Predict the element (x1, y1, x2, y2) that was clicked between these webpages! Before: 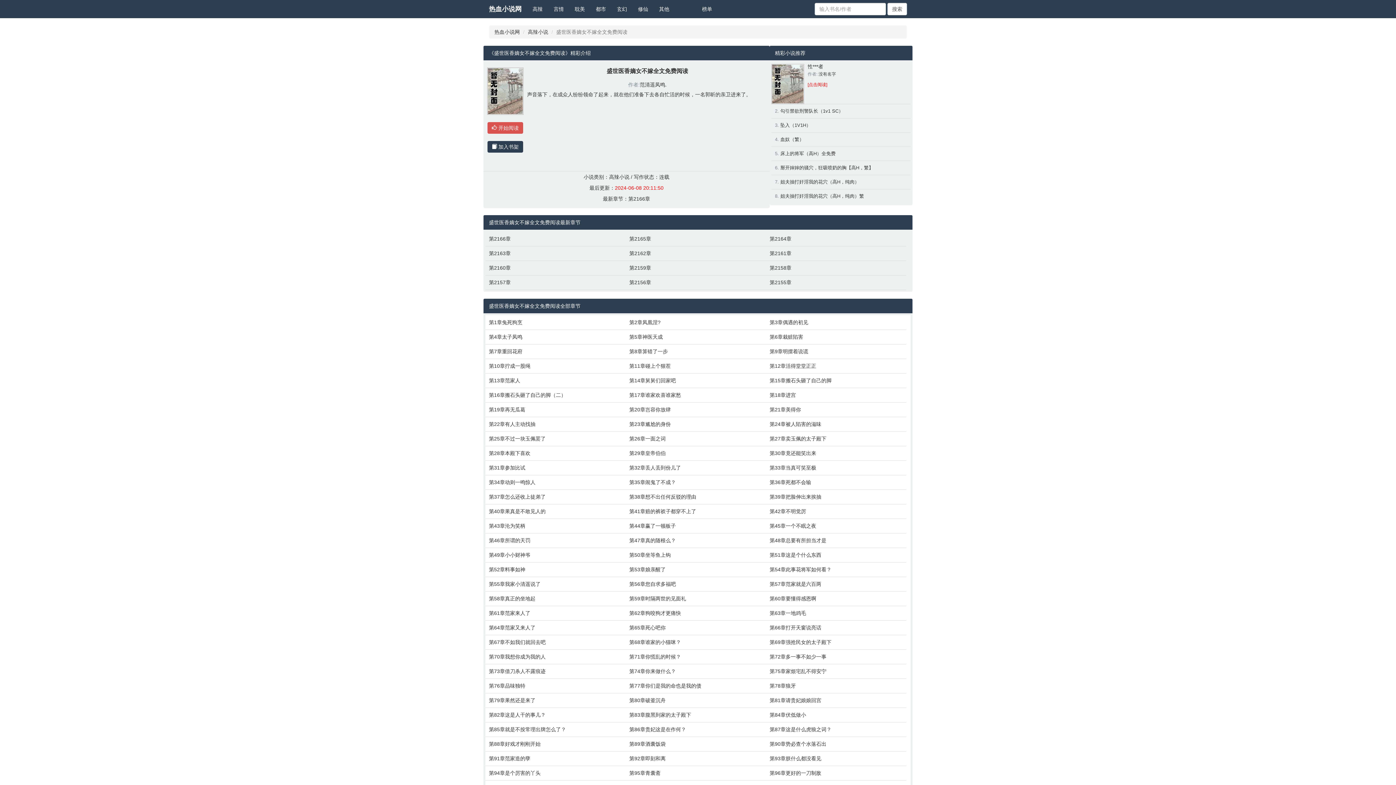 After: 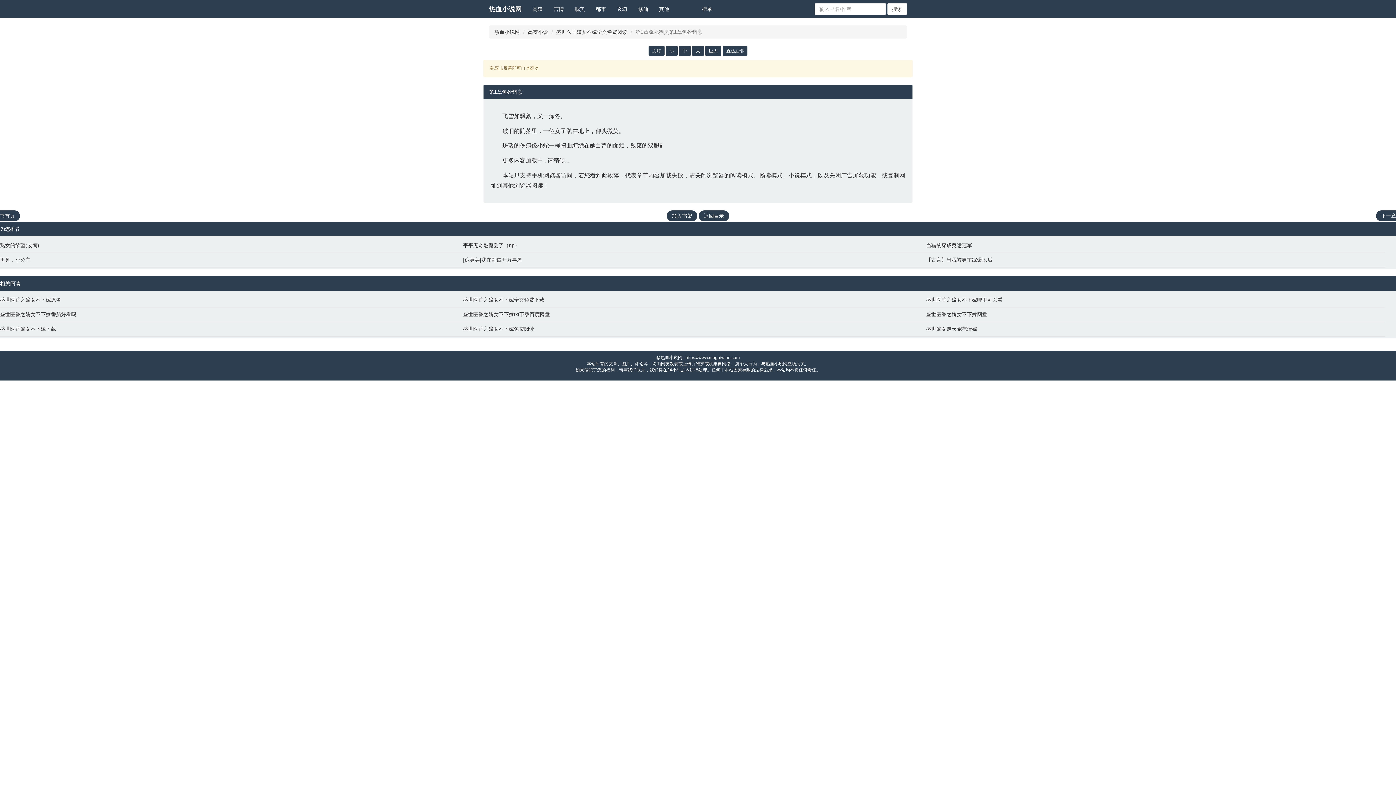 Action: bbox: (489, 318, 622, 326) label: 第1章兔死狗烹